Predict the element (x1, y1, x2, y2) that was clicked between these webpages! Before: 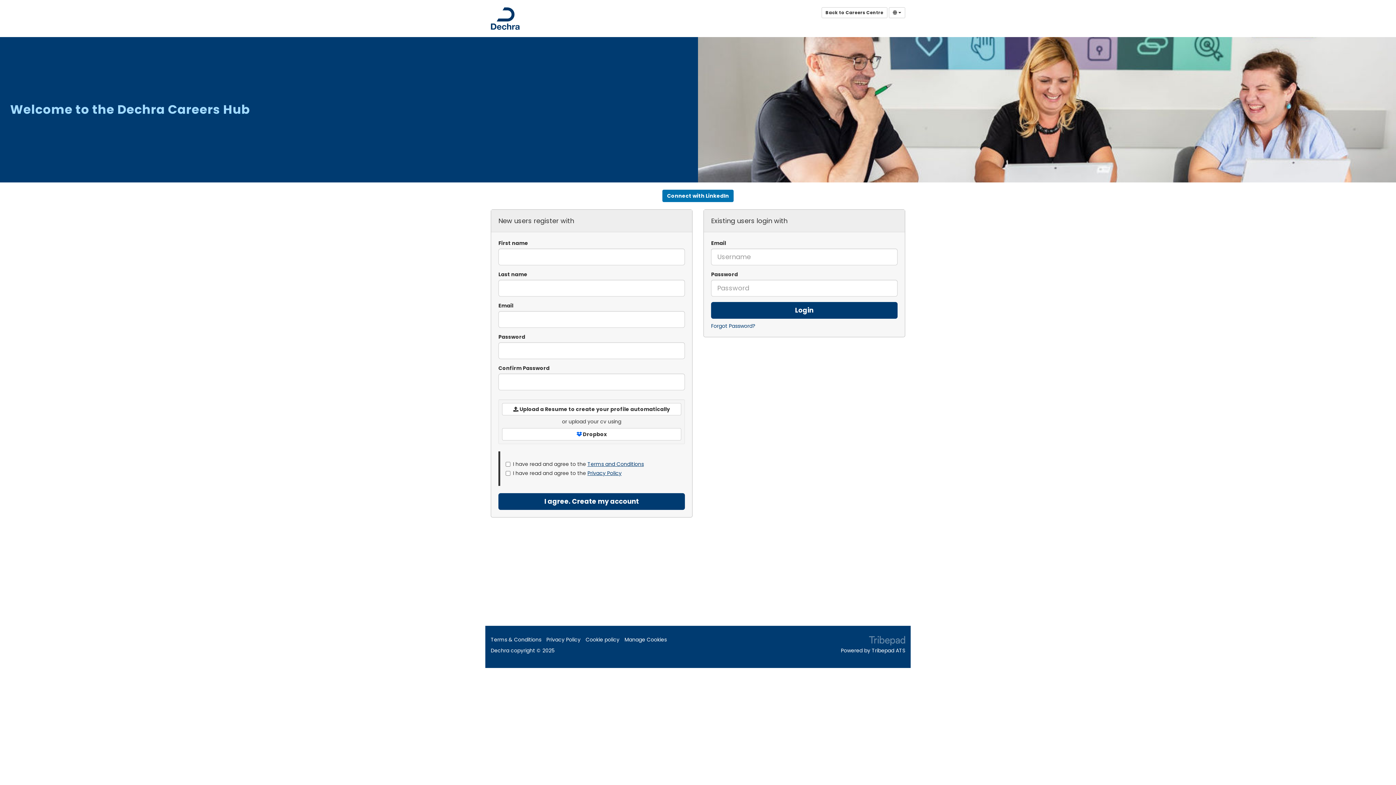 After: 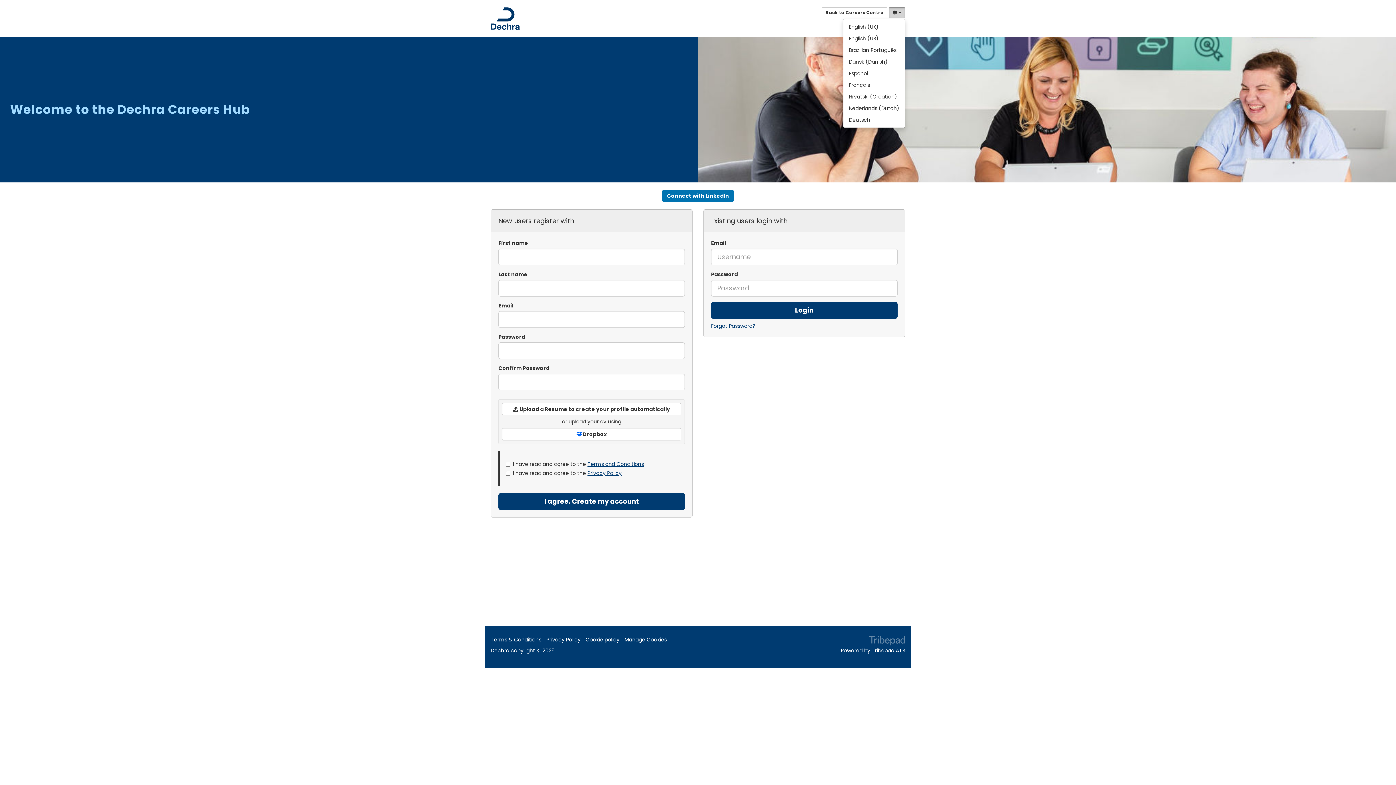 Action: label: Select Language bbox: (889, 7, 905, 18)